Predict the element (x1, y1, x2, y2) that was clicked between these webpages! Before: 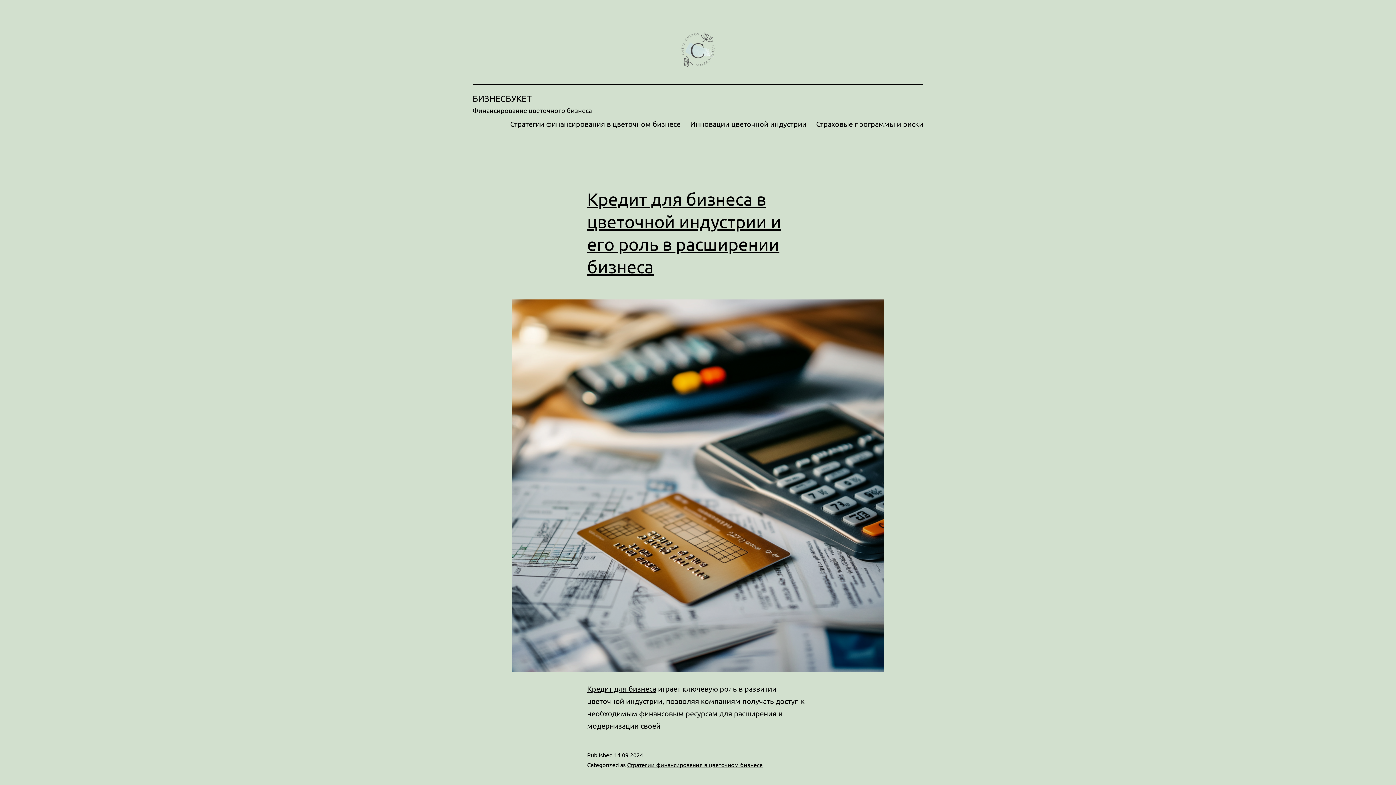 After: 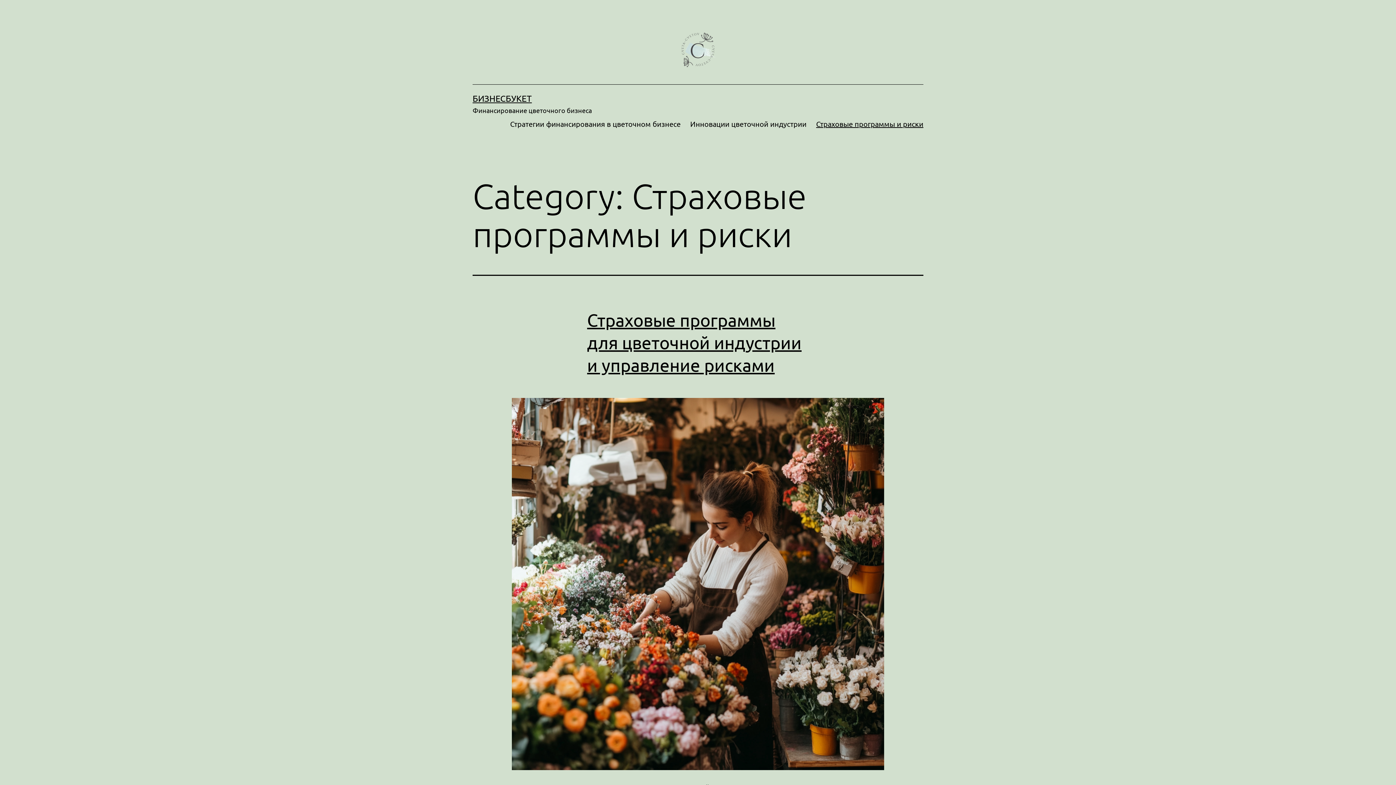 Action: label: Страховые программы и риски bbox: (811, 114, 928, 132)